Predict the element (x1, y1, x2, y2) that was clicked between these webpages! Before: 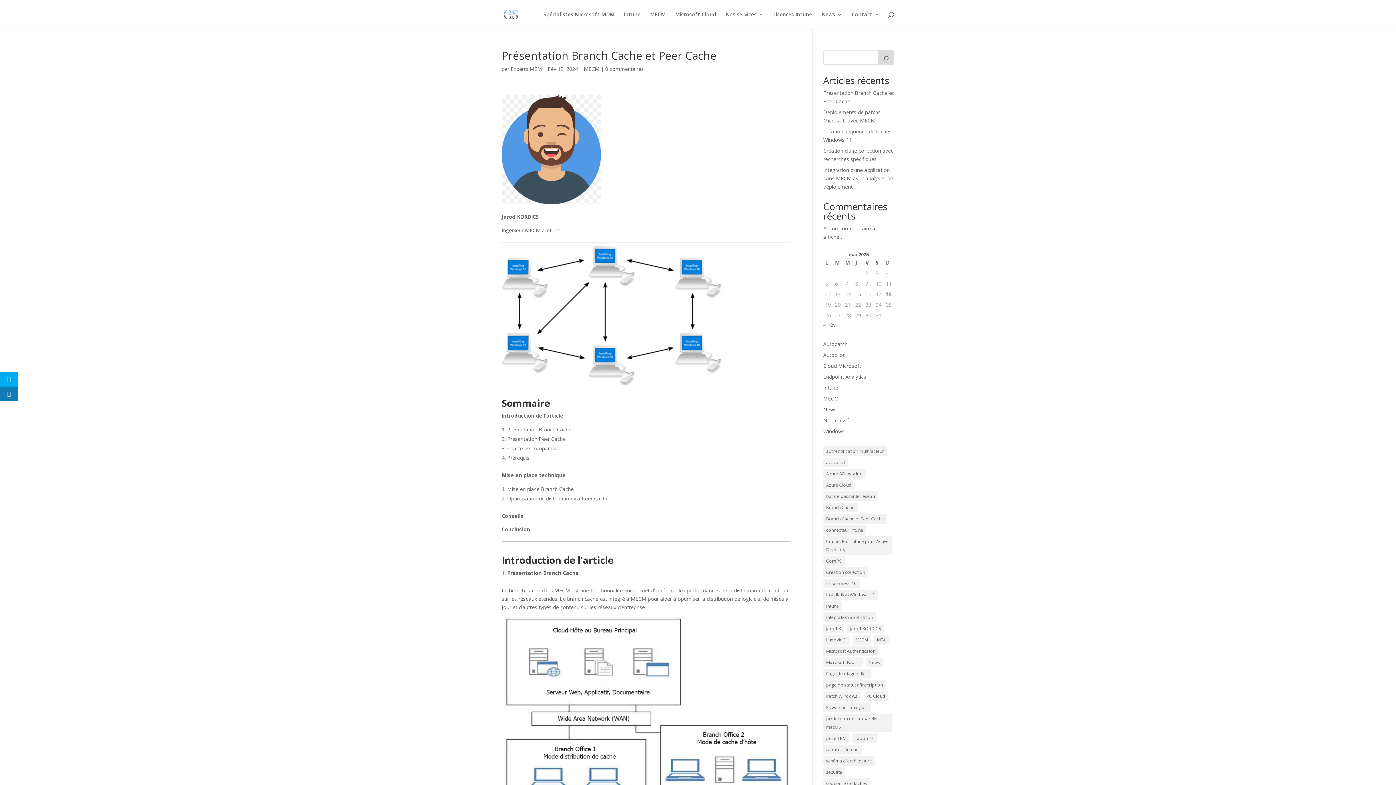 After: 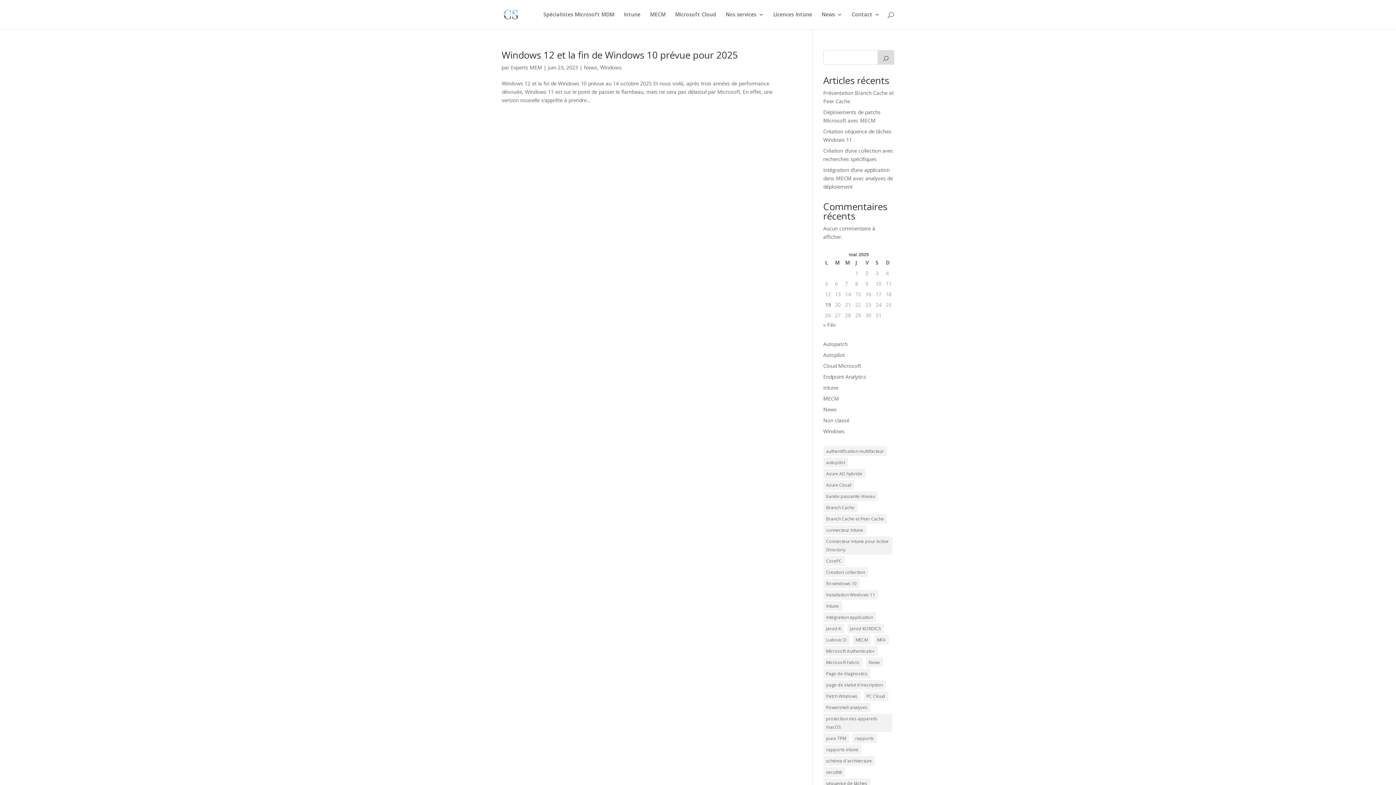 Action: label: puce TPM (1 élément) bbox: (823, 733, 849, 743)